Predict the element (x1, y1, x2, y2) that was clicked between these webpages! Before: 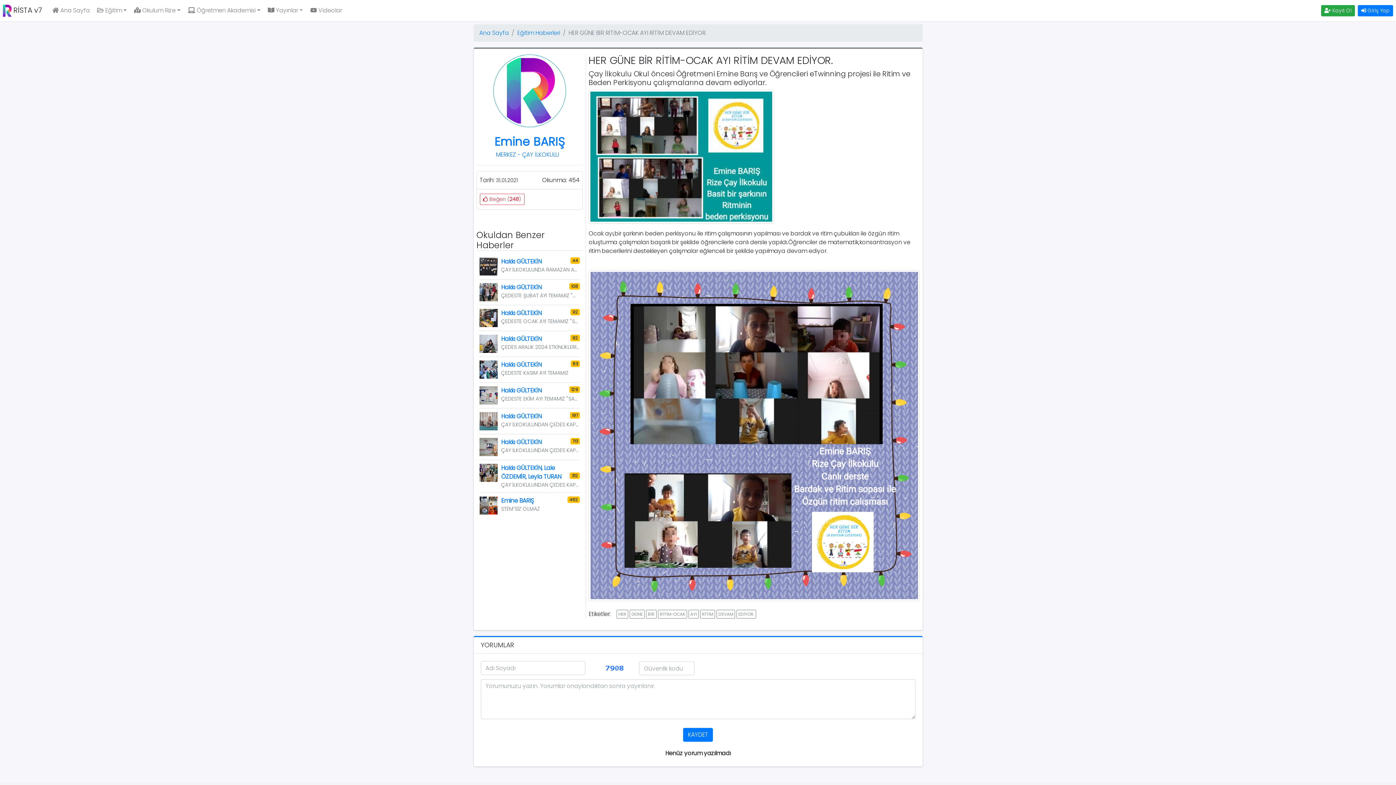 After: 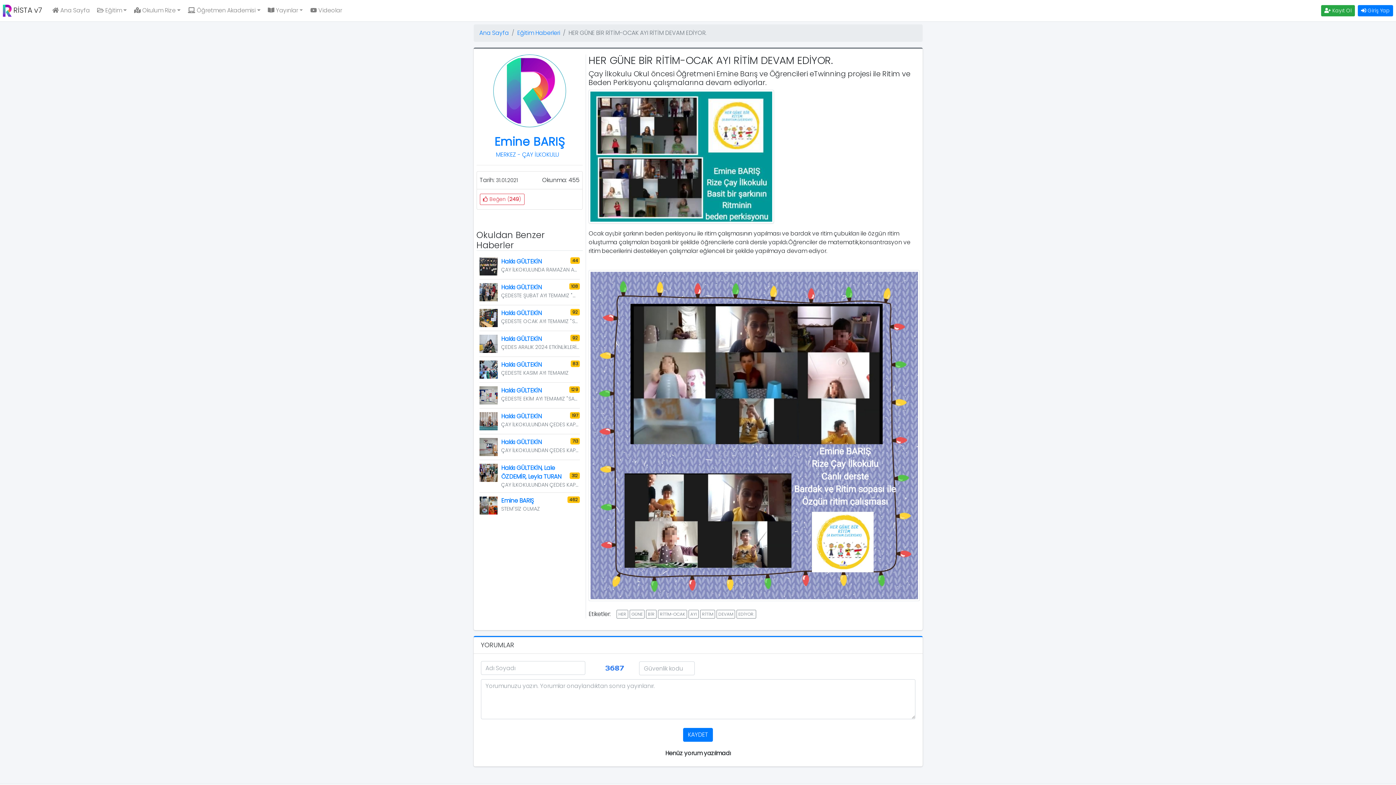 Action: bbox: (479, 194, 524, 203) label:  Beğen (248)